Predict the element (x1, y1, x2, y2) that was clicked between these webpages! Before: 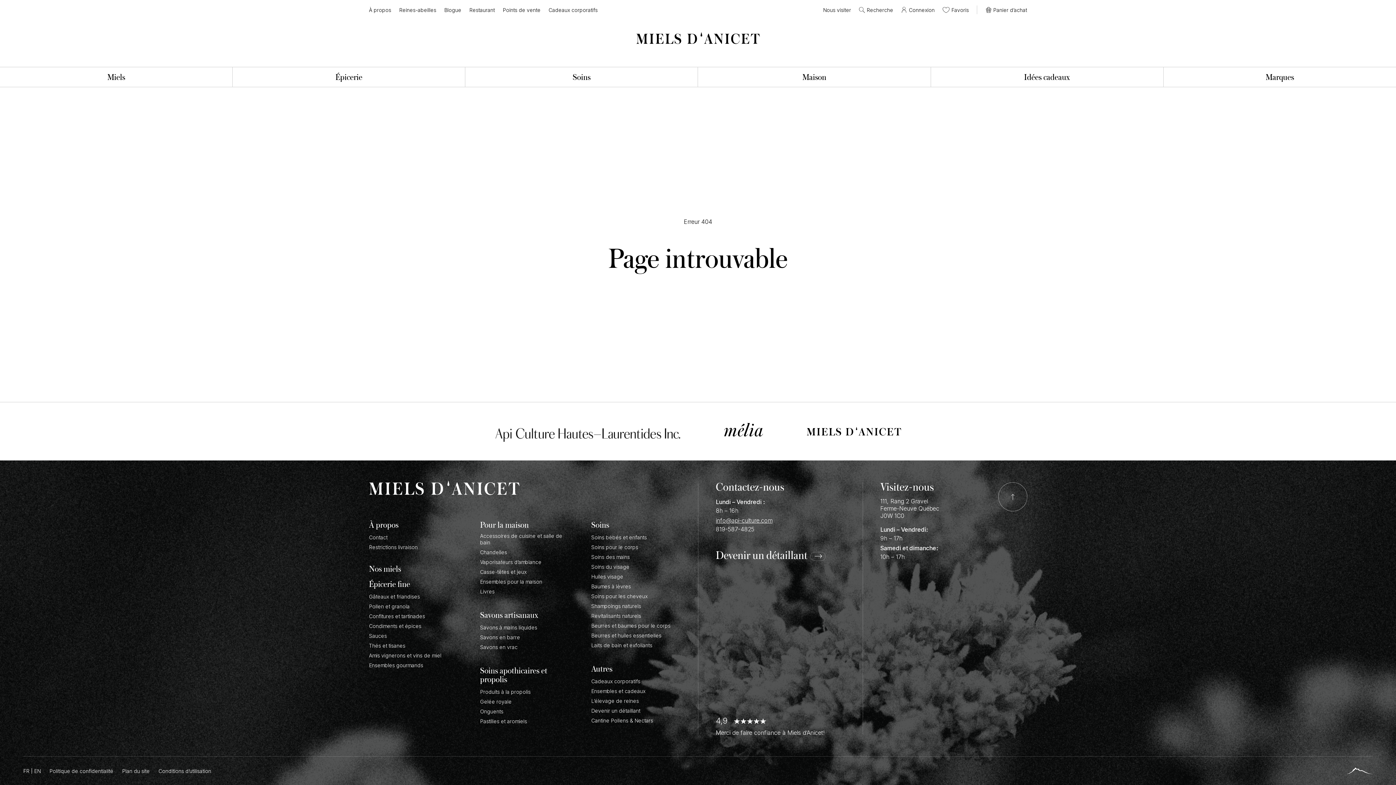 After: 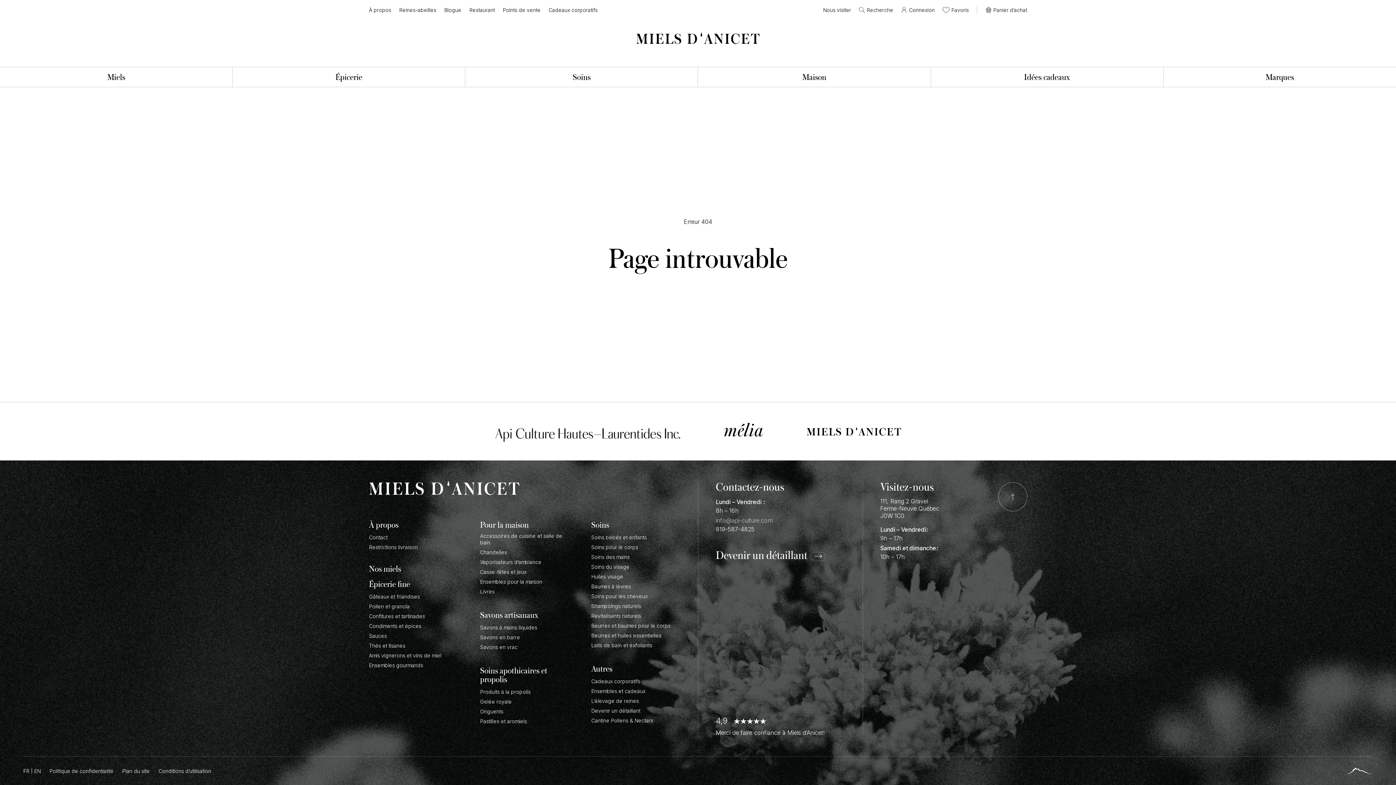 Action: label: info@api-culture.com bbox: (716, 517, 772, 524)